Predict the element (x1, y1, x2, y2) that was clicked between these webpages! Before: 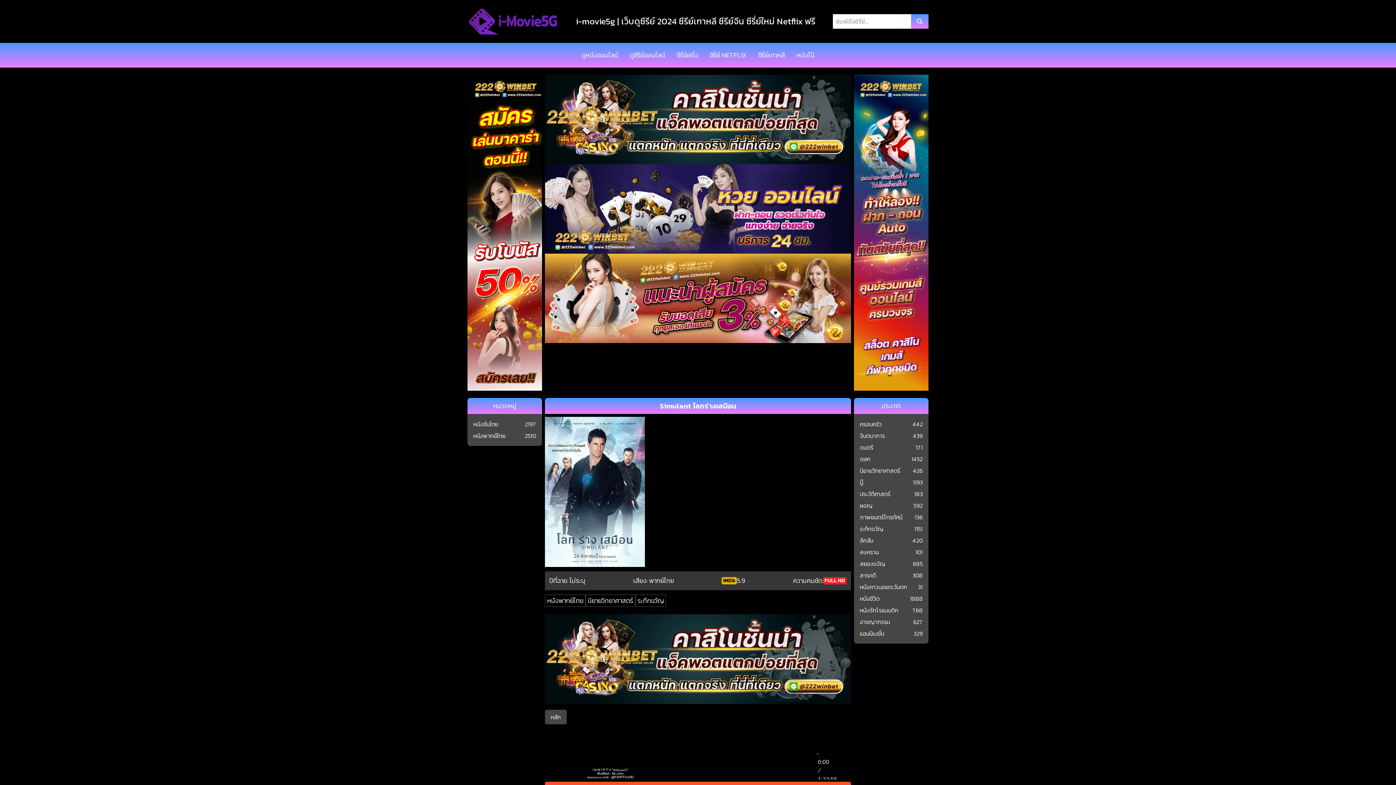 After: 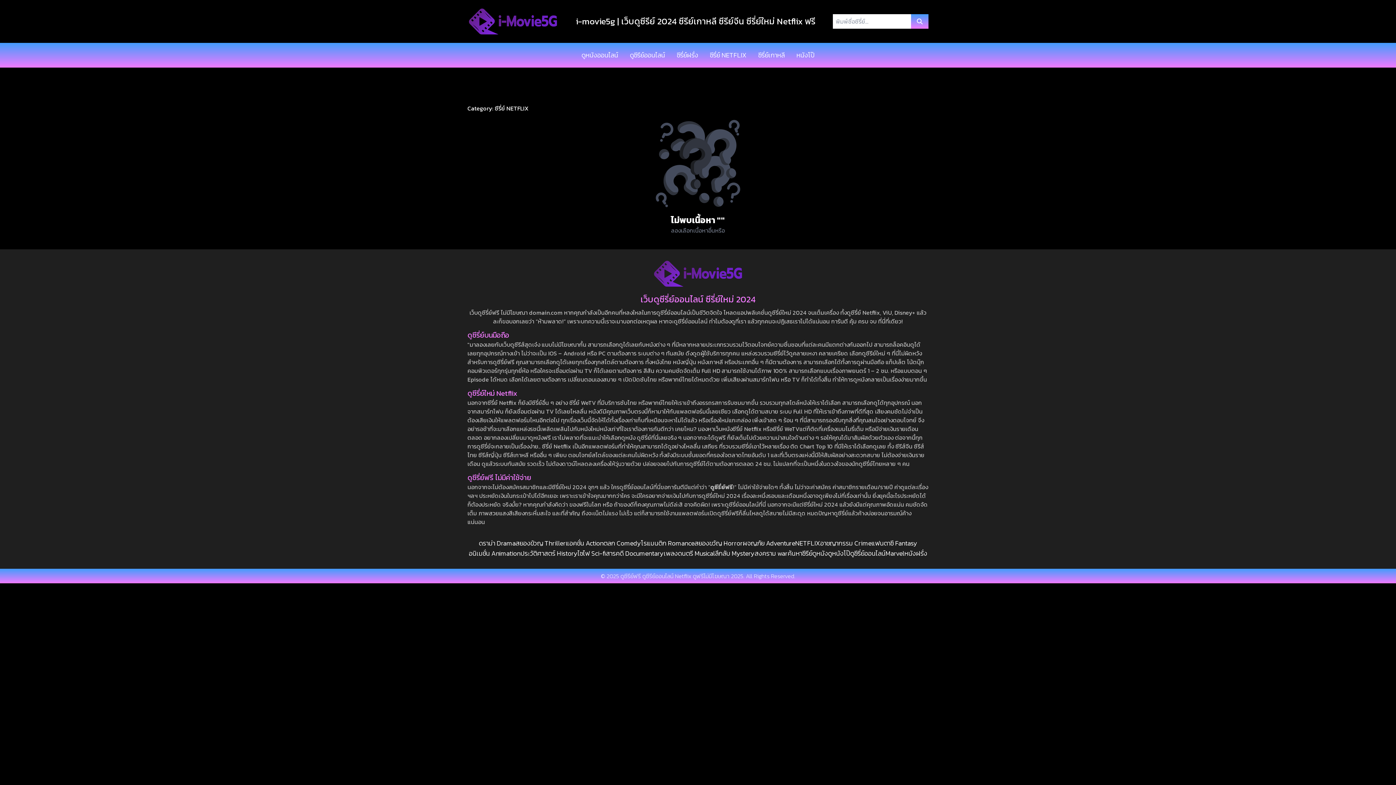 Action: label: ซีรี่ย์ NETFLIX bbox: (710, 50, 746, 60)